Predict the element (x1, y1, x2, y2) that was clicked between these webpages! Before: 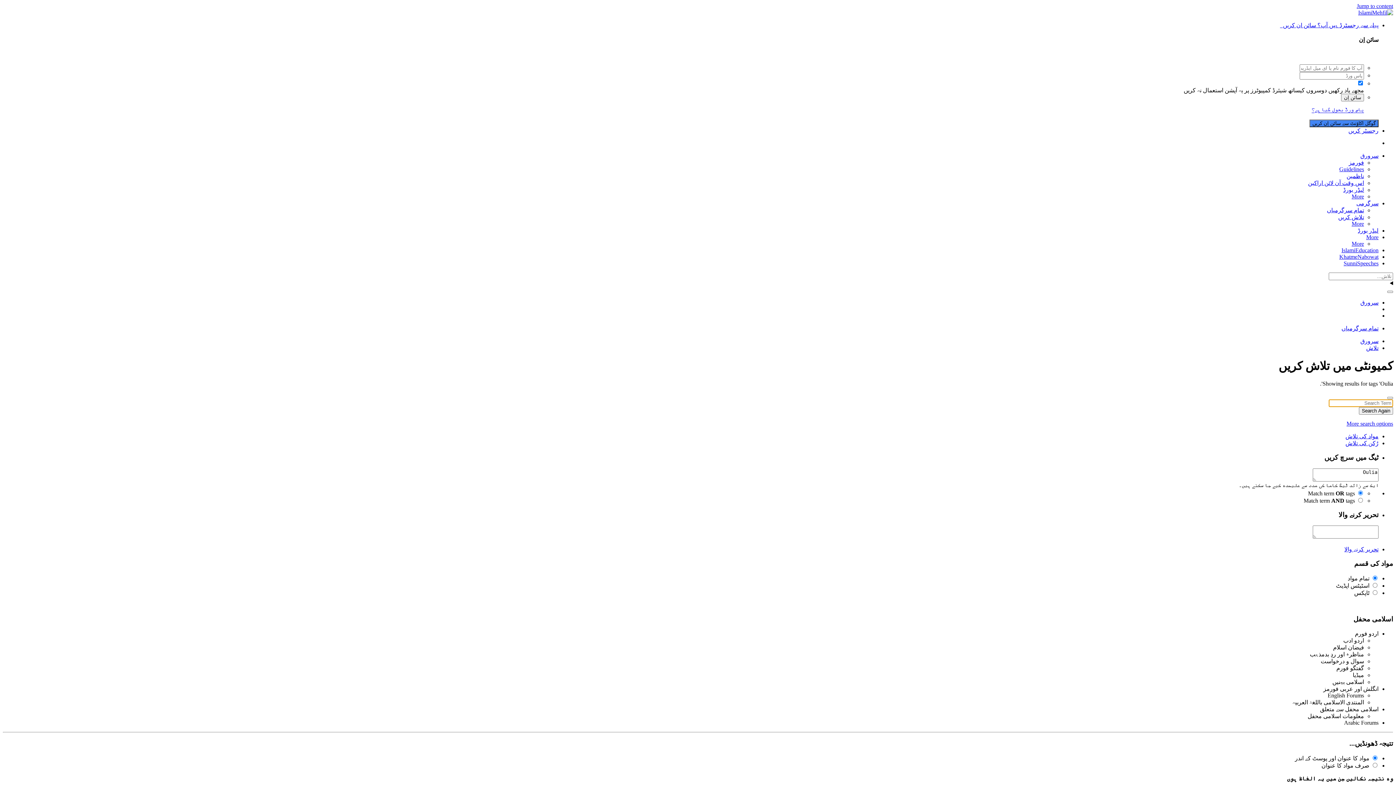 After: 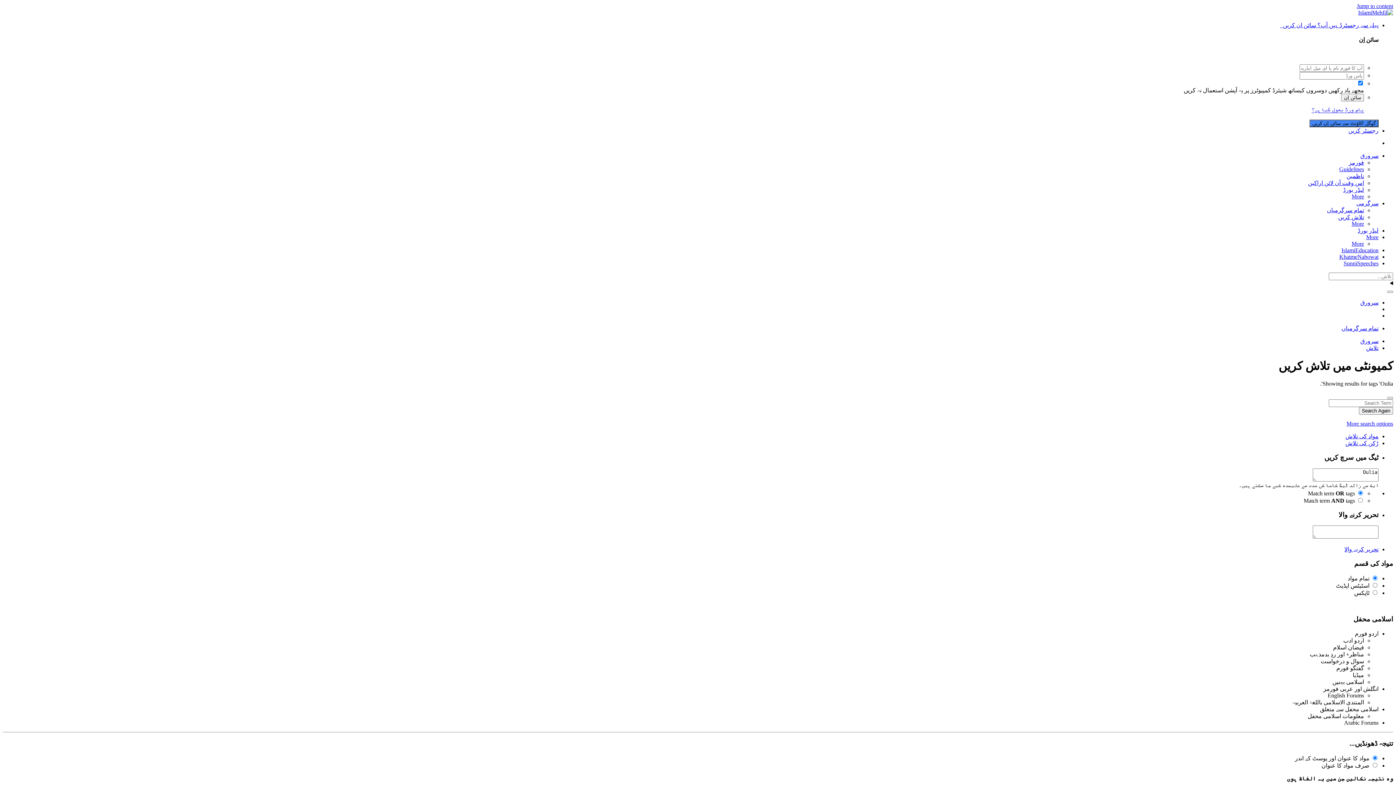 Action: bbox: (1346, 420, 1393, 427) label: More search options